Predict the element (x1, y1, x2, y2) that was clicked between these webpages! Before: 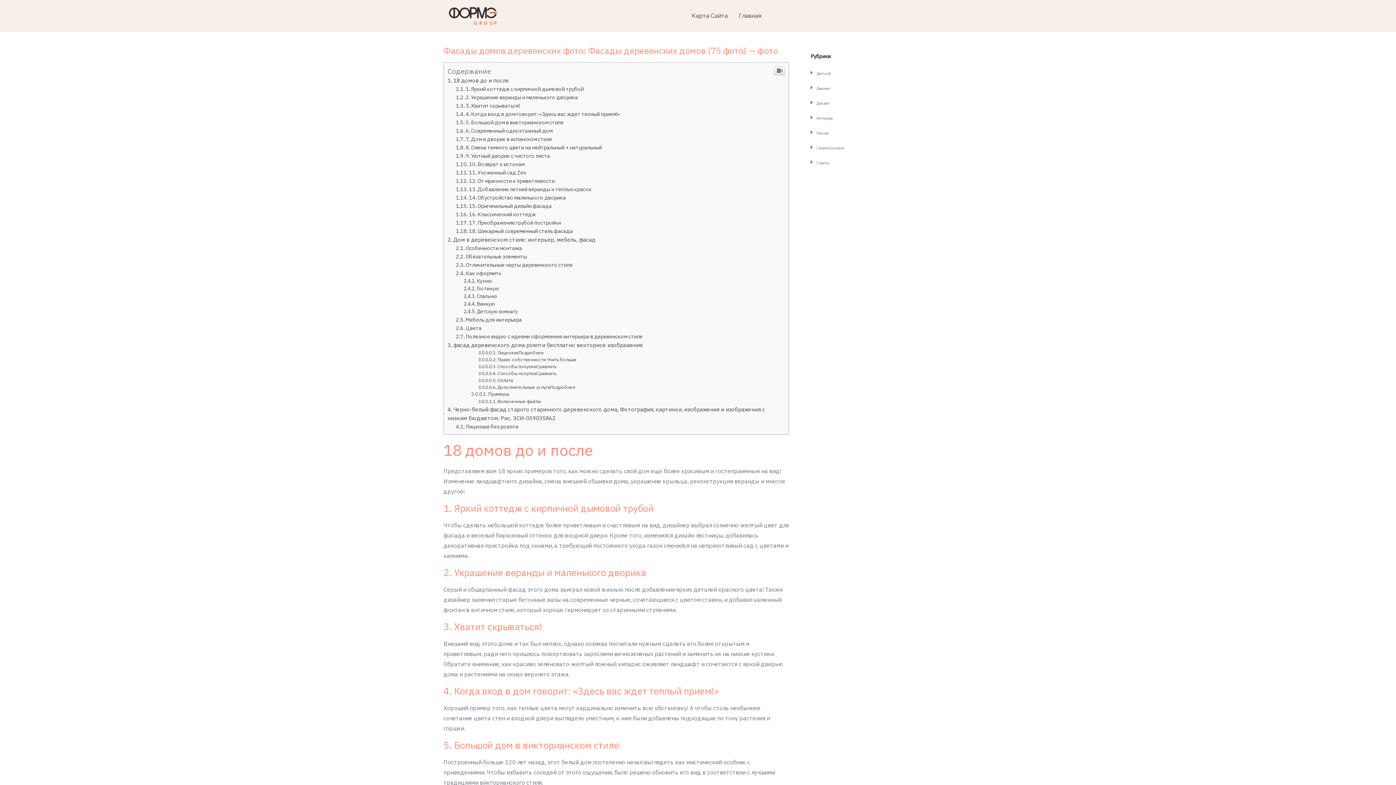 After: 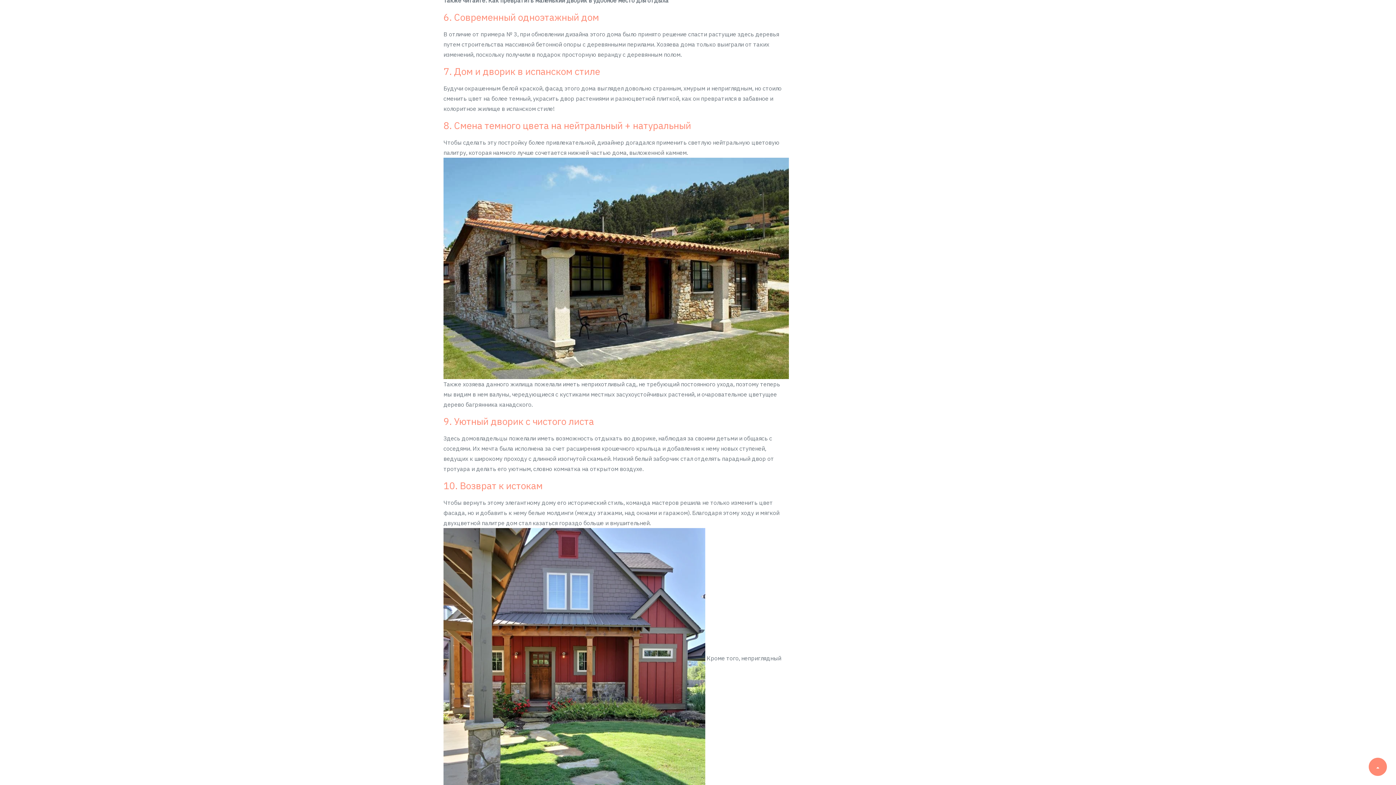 Action: bbox: (455, 127, 552, 134) label: 6. Современный одноэтажный дом